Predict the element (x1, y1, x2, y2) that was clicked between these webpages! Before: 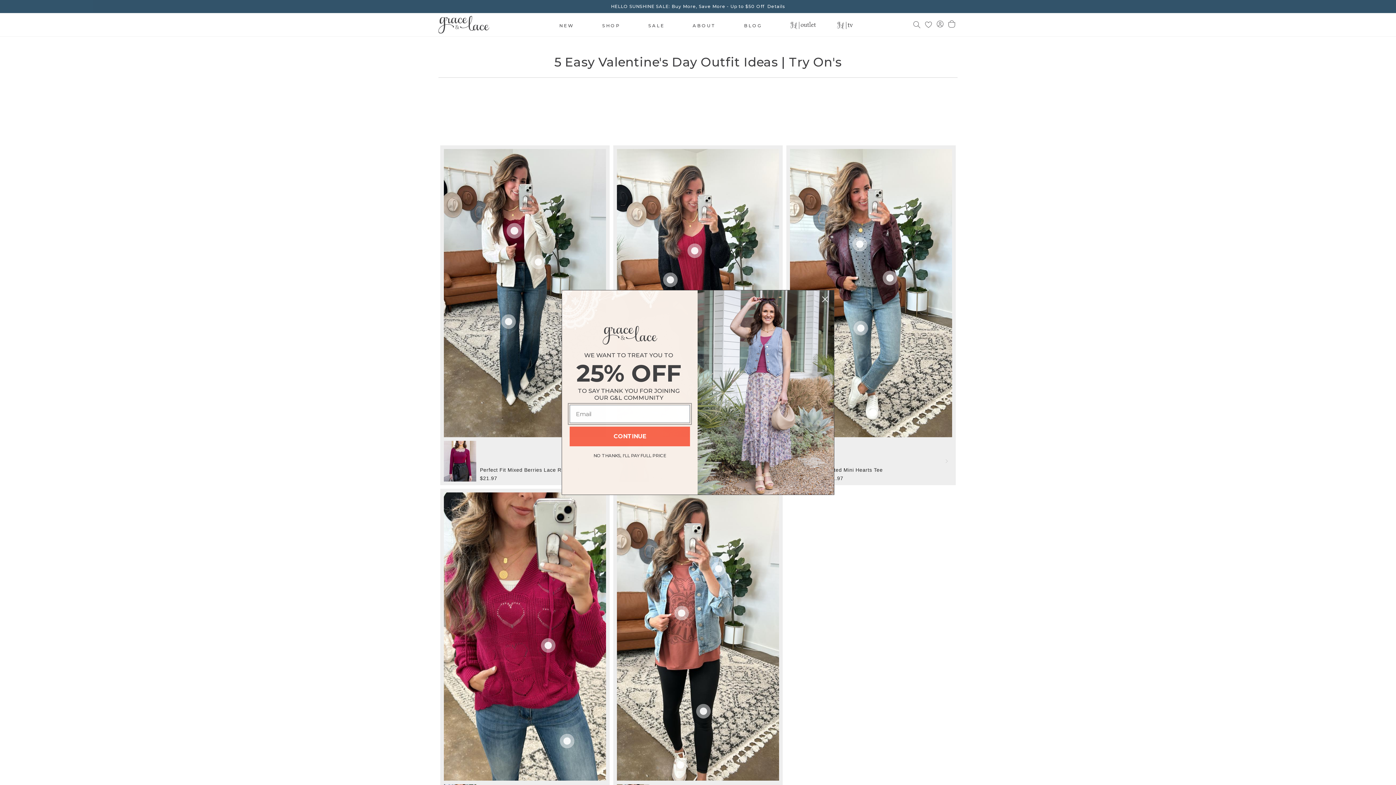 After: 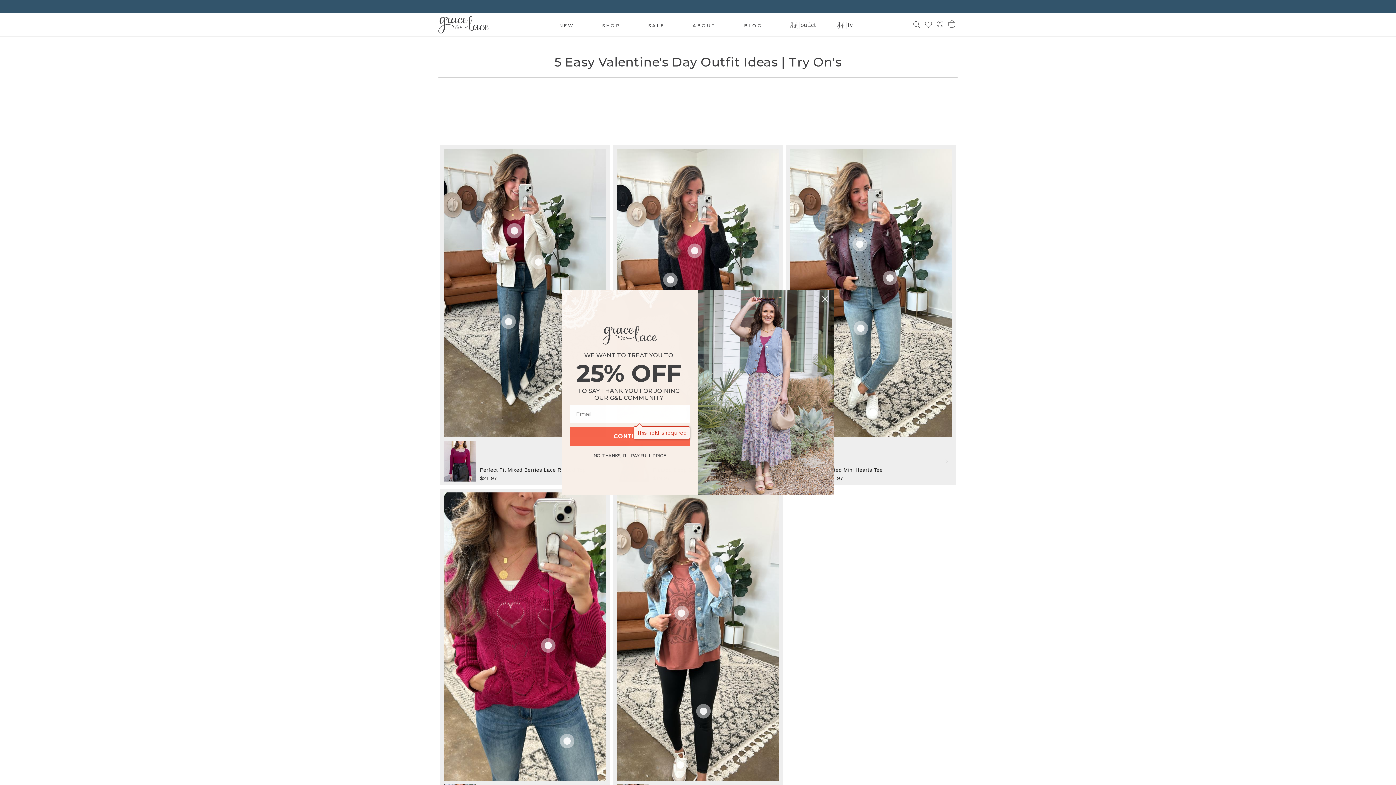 Action: bbox: (569, 427, 690, 446) label: CONTINUE